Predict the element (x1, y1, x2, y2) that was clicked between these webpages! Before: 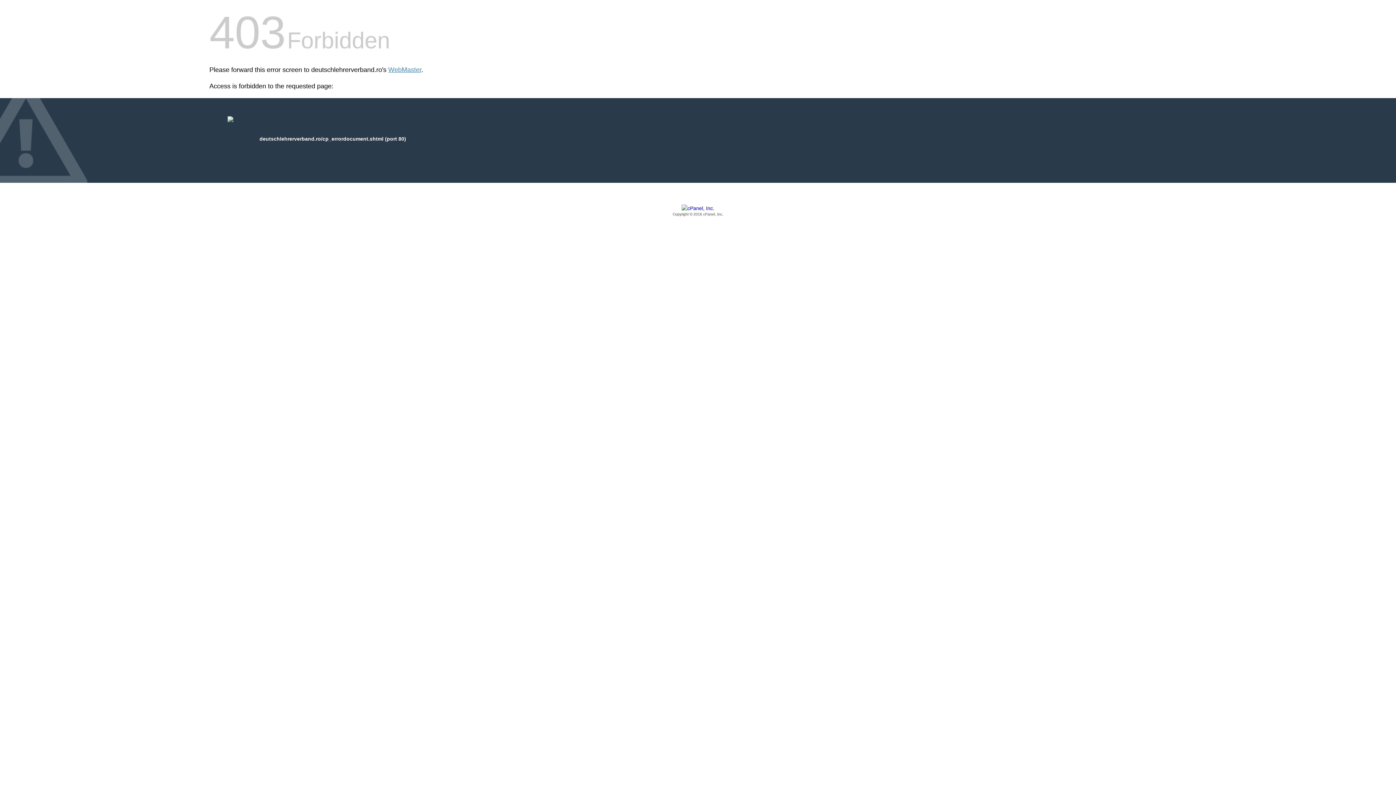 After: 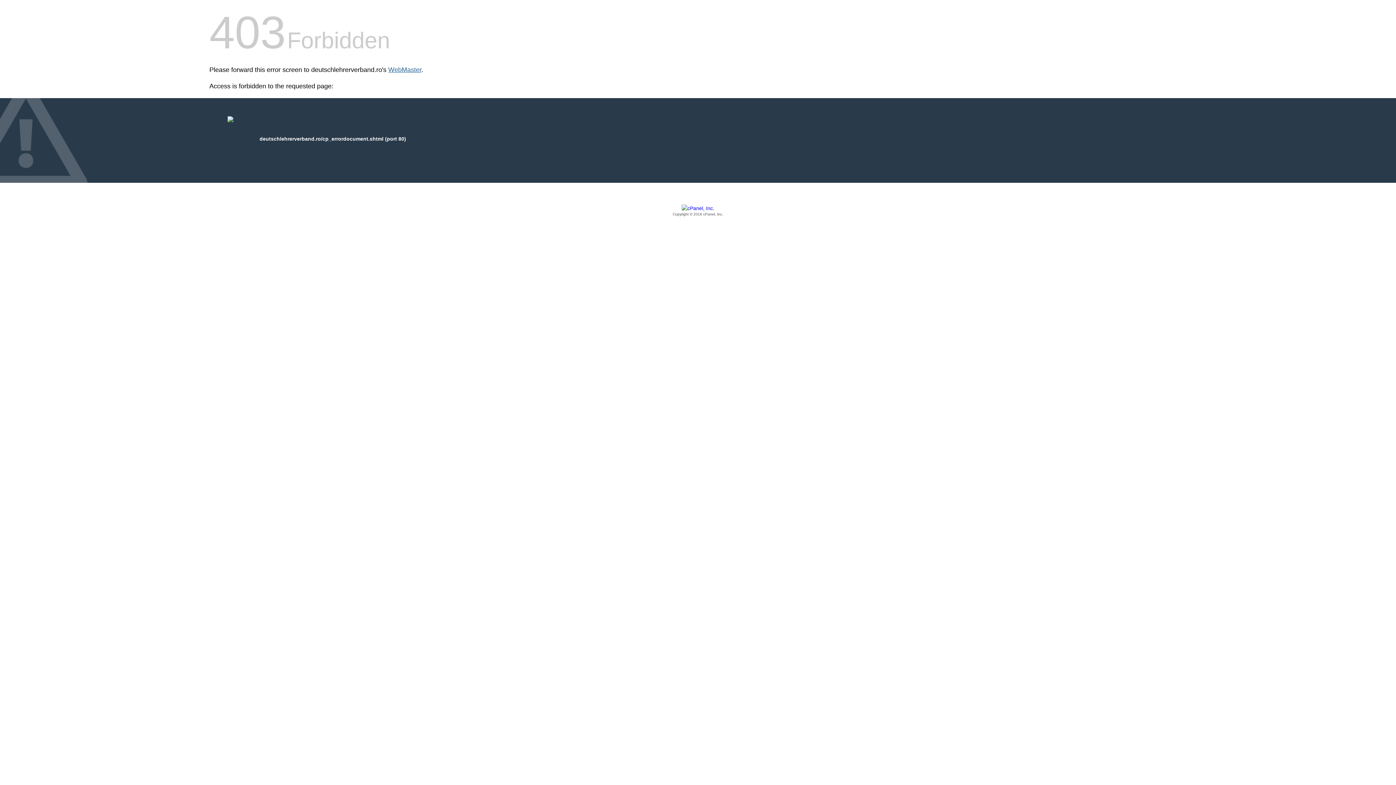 Action: label: WebMaster bbox: (388, 66, 421, 73)